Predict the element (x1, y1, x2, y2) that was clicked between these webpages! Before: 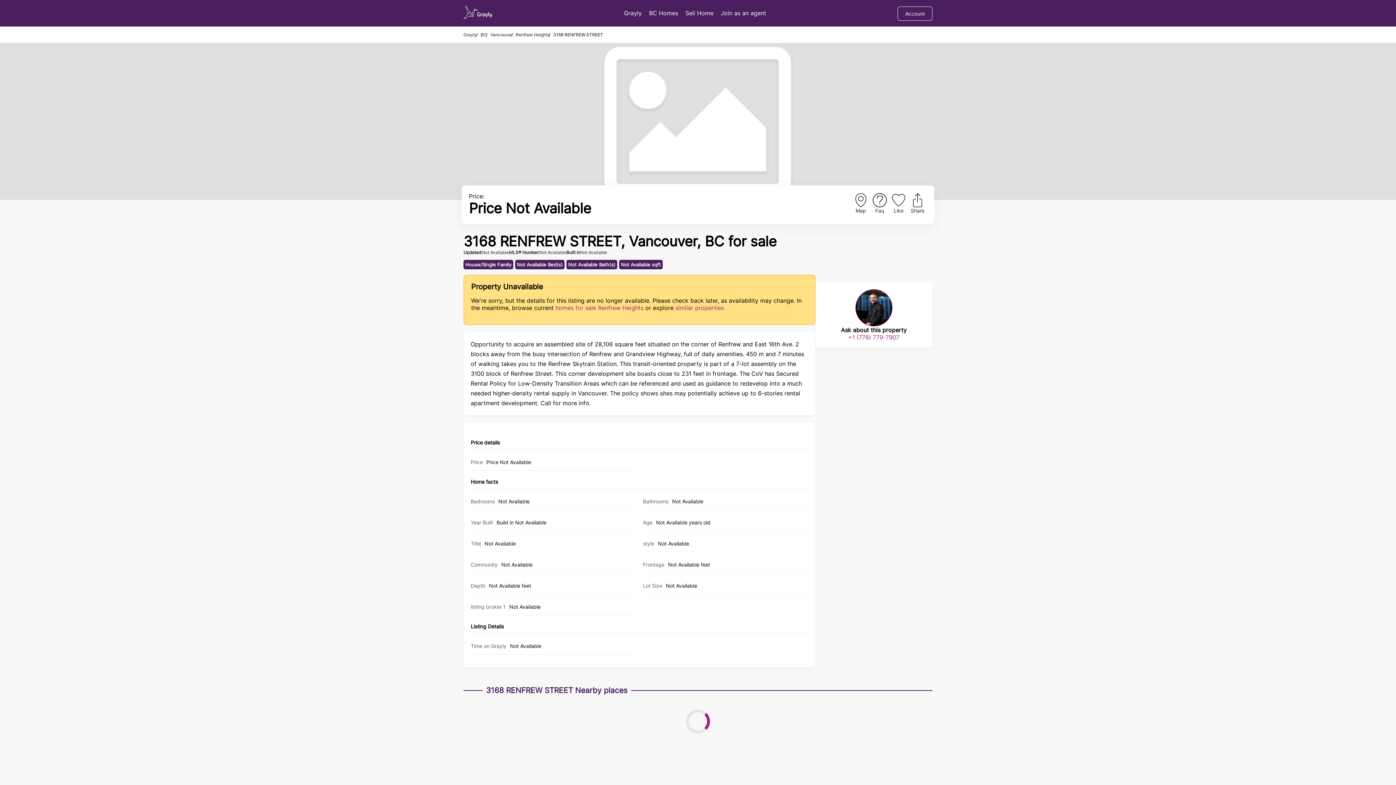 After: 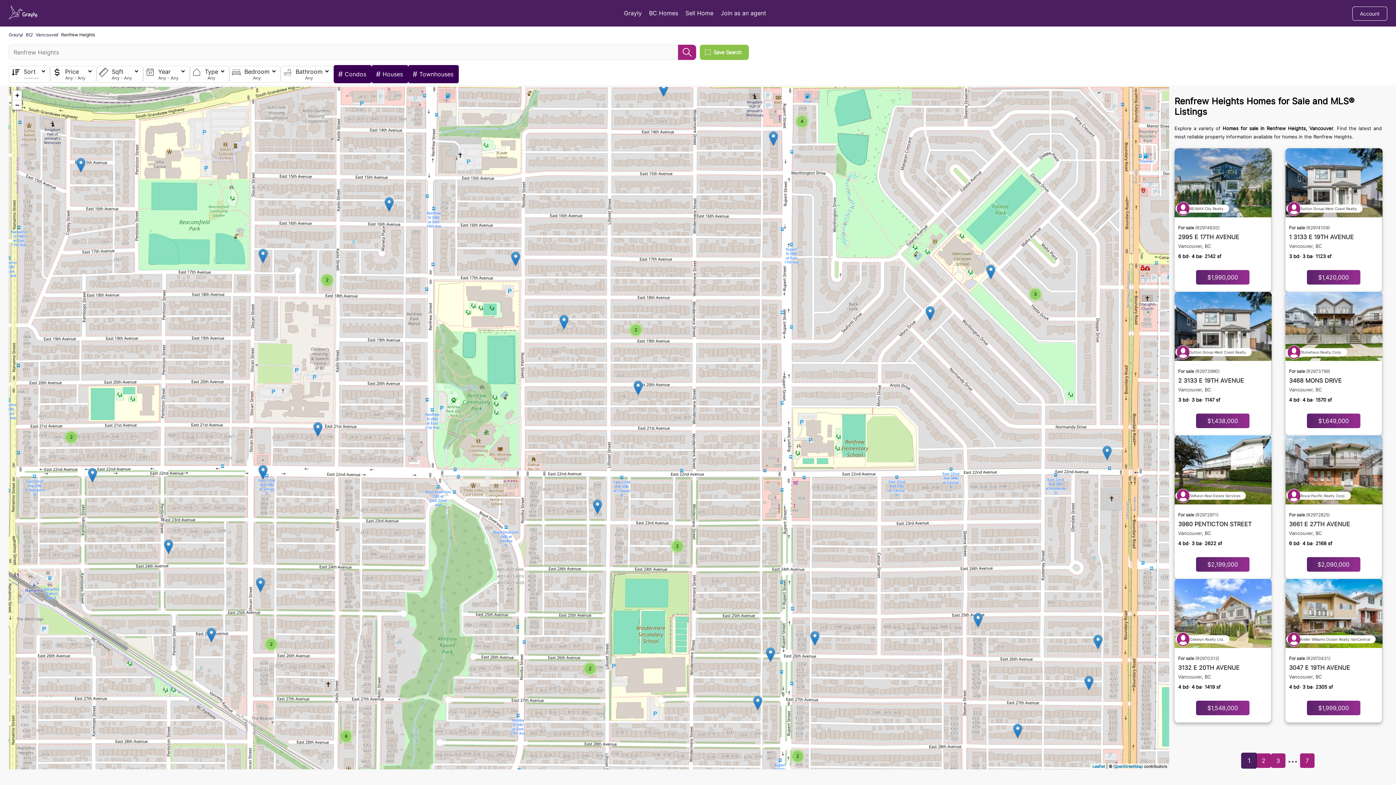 Action: label: homes for sale Renfrew Heights bbox: (555, 304, 643, 311)